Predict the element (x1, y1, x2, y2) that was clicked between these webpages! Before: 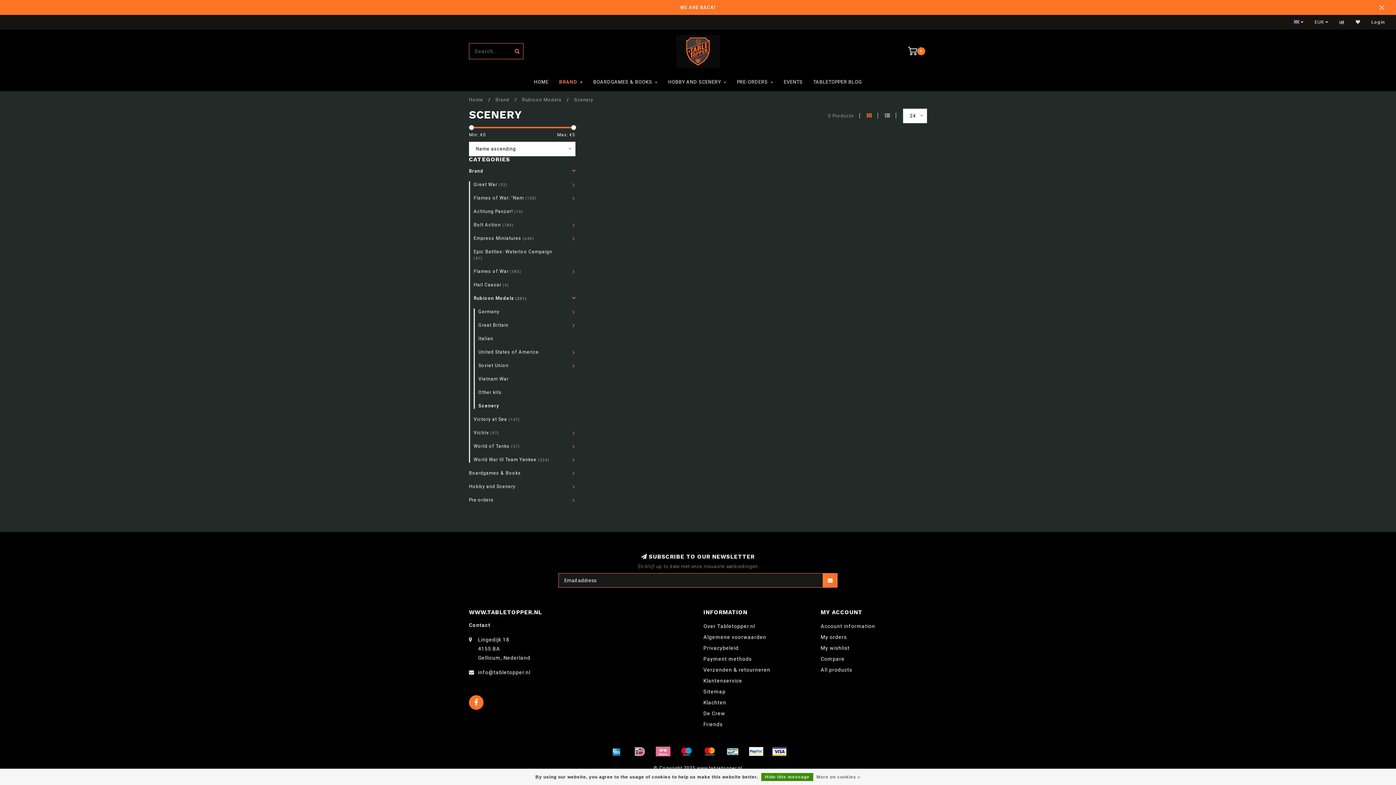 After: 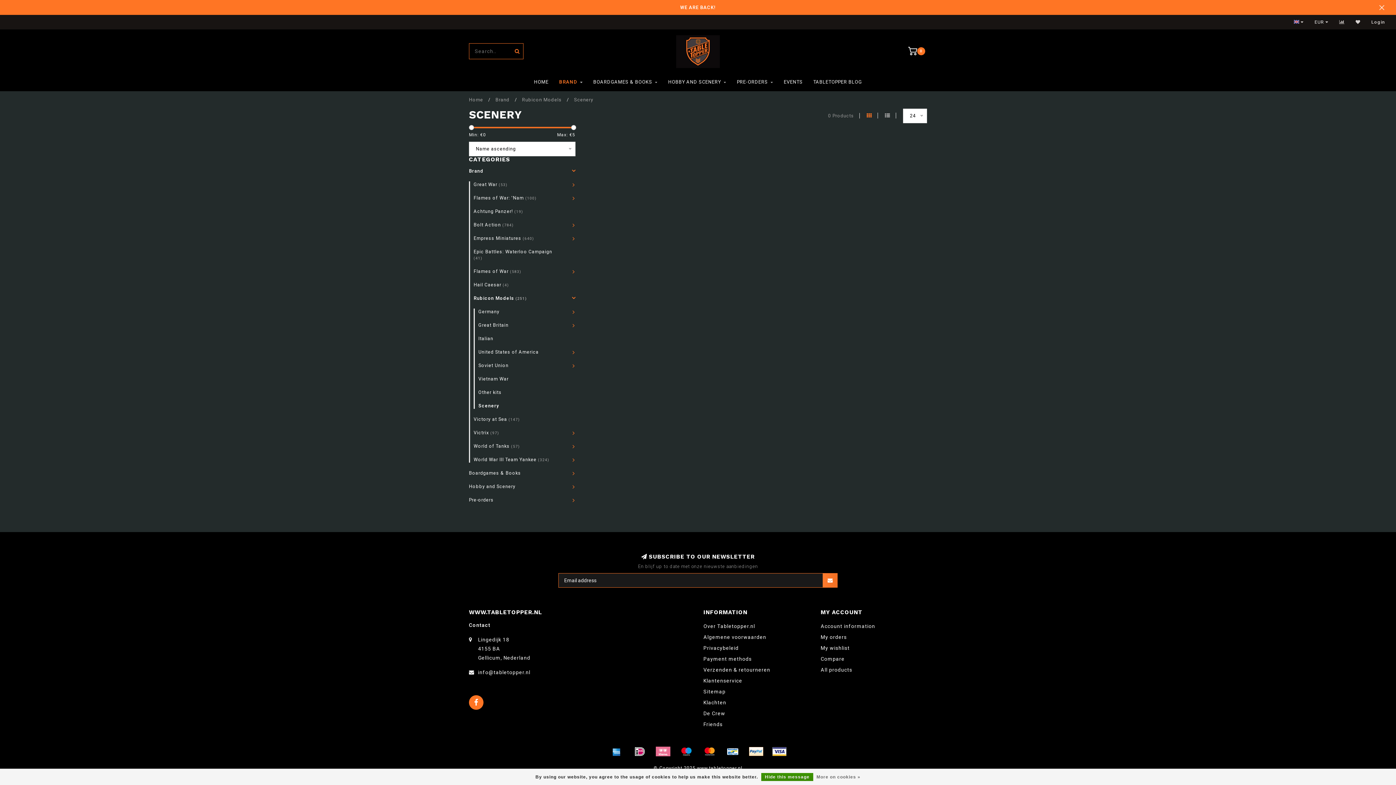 Action: bbox: (770, 746, 788, 757)